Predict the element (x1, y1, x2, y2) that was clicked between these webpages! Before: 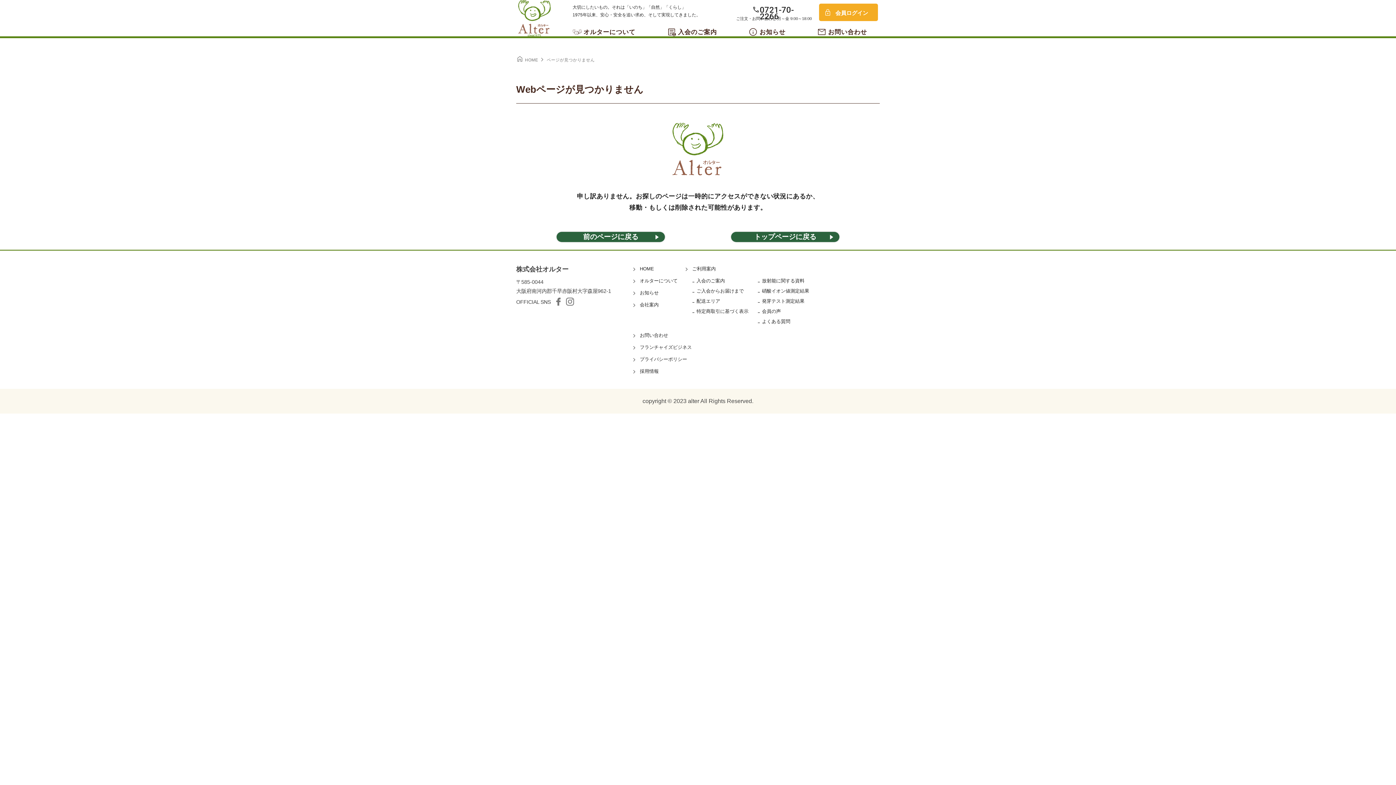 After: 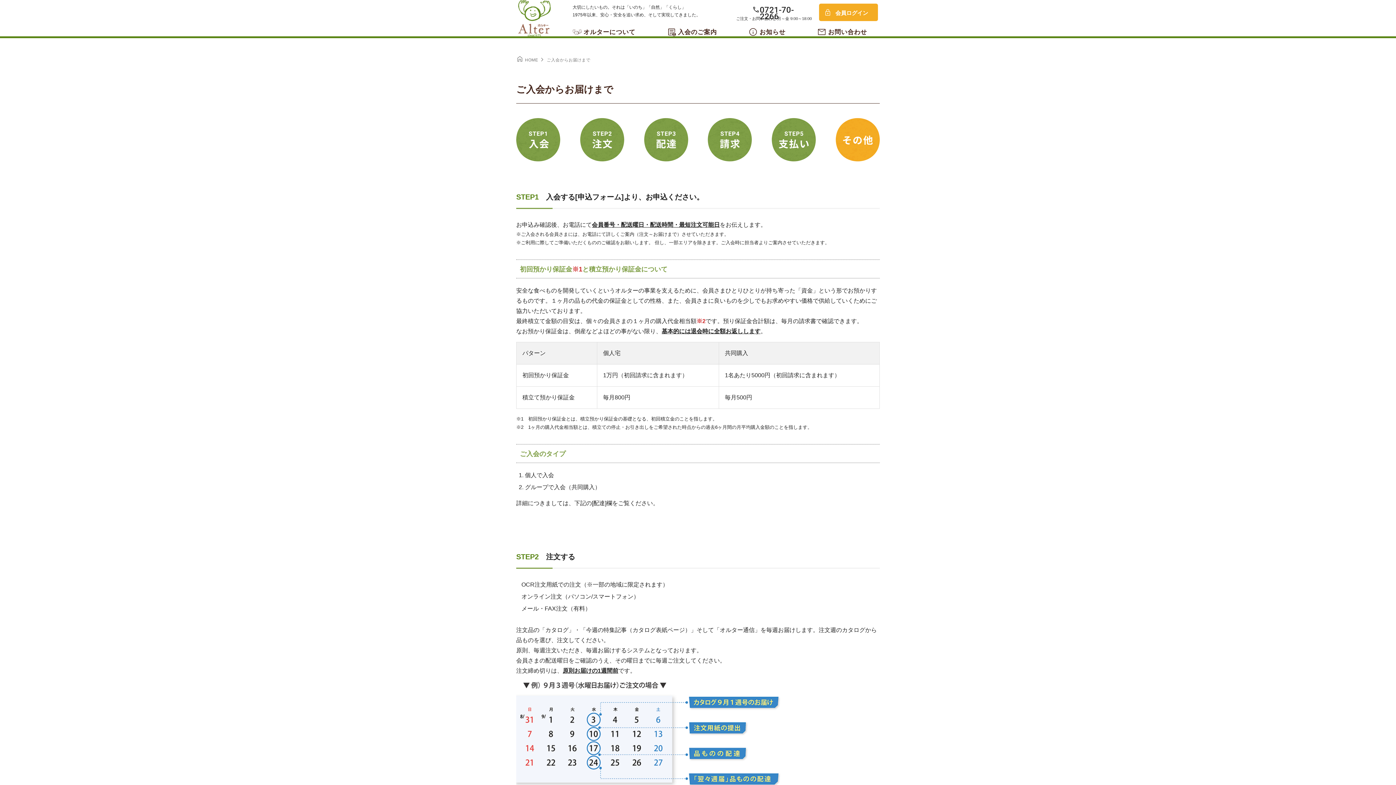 Action: bbox: (683, 288, 744, 293) label: ご入会からお届けまで